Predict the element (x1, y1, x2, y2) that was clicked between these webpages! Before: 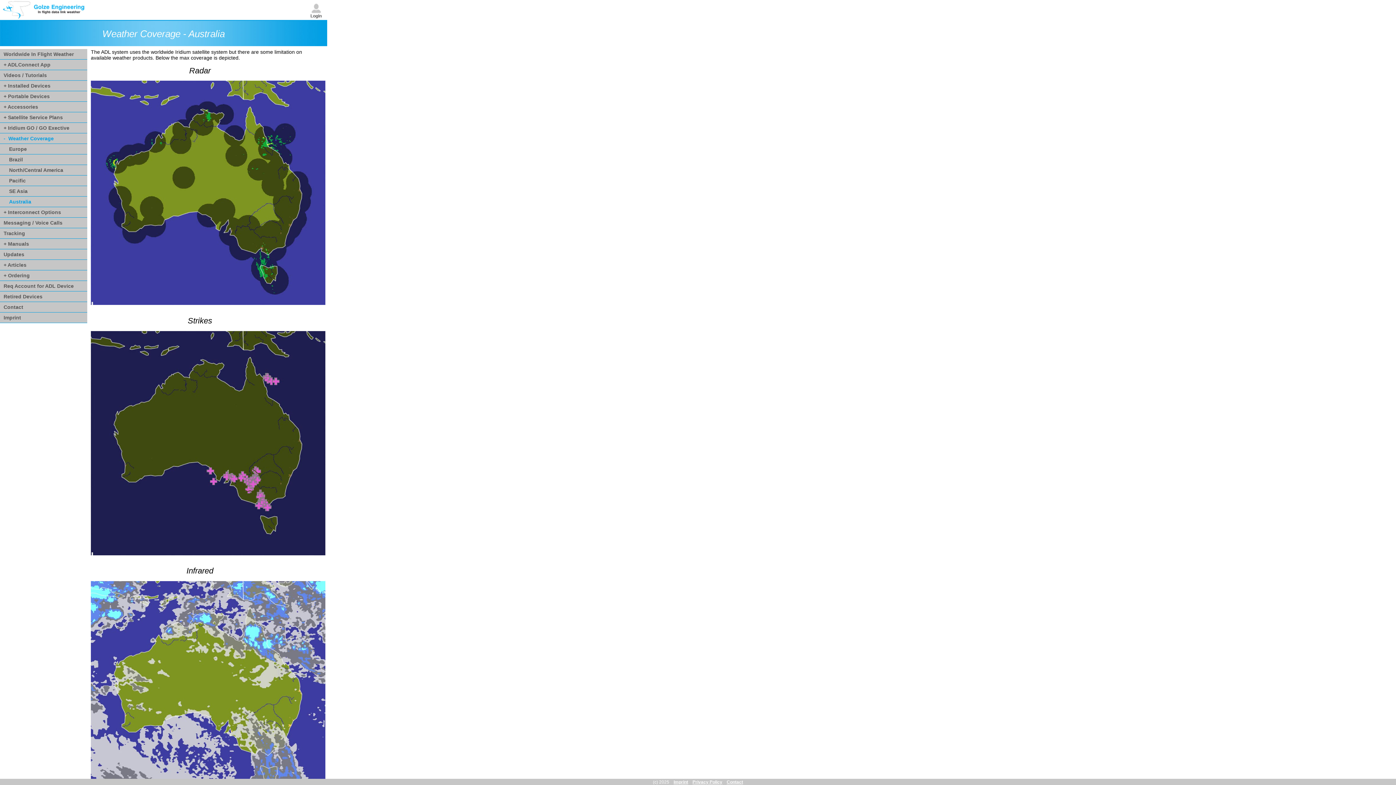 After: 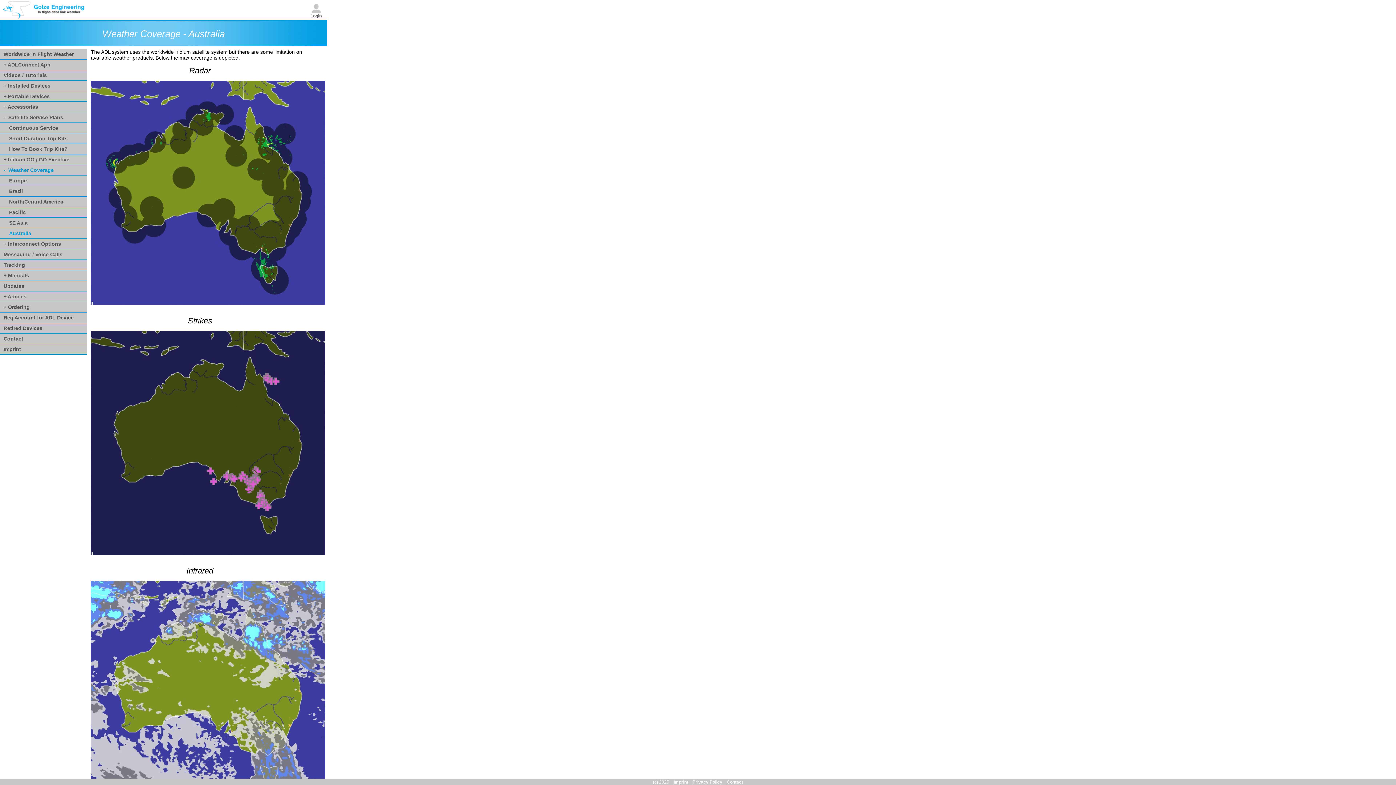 Action: bbox: (3, 114, 62, 121) label: + Satellite Service Plans